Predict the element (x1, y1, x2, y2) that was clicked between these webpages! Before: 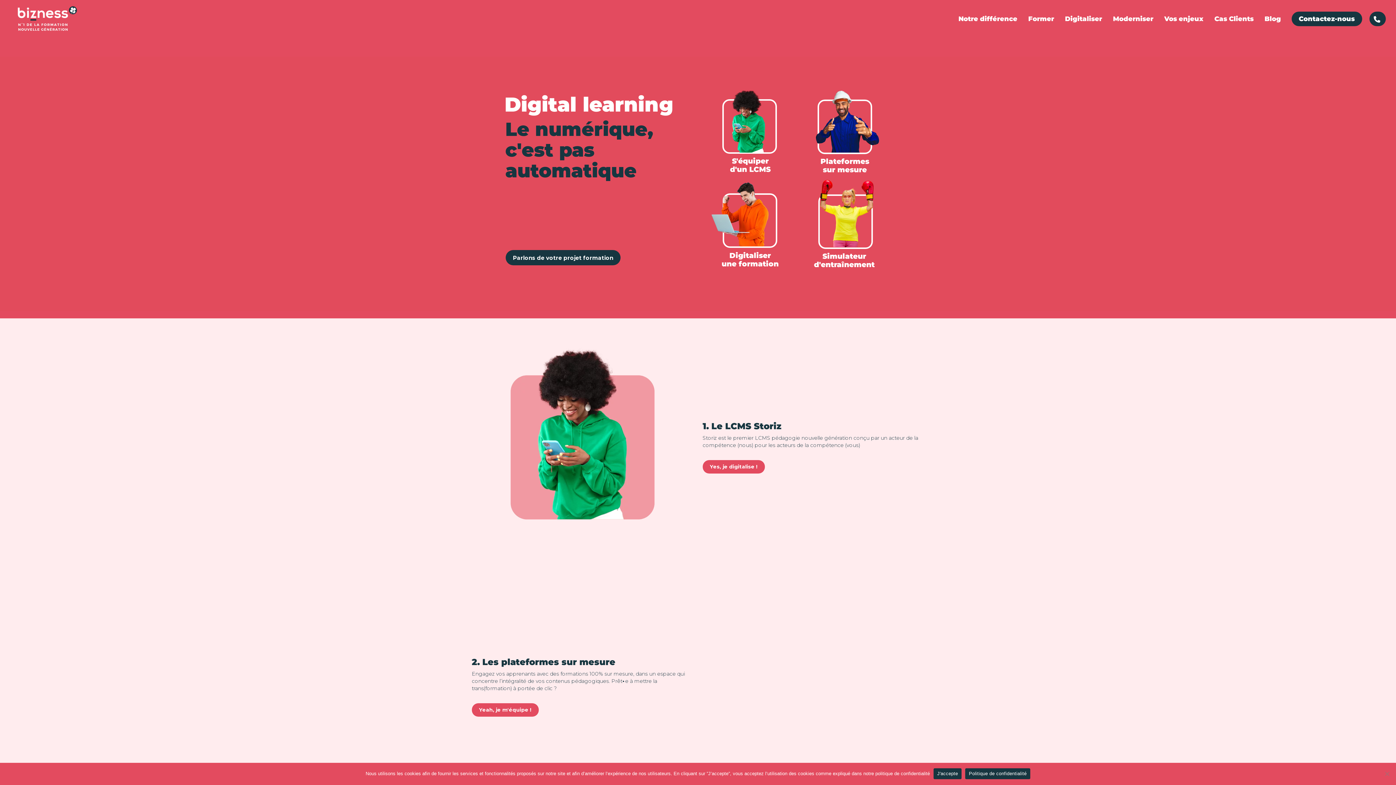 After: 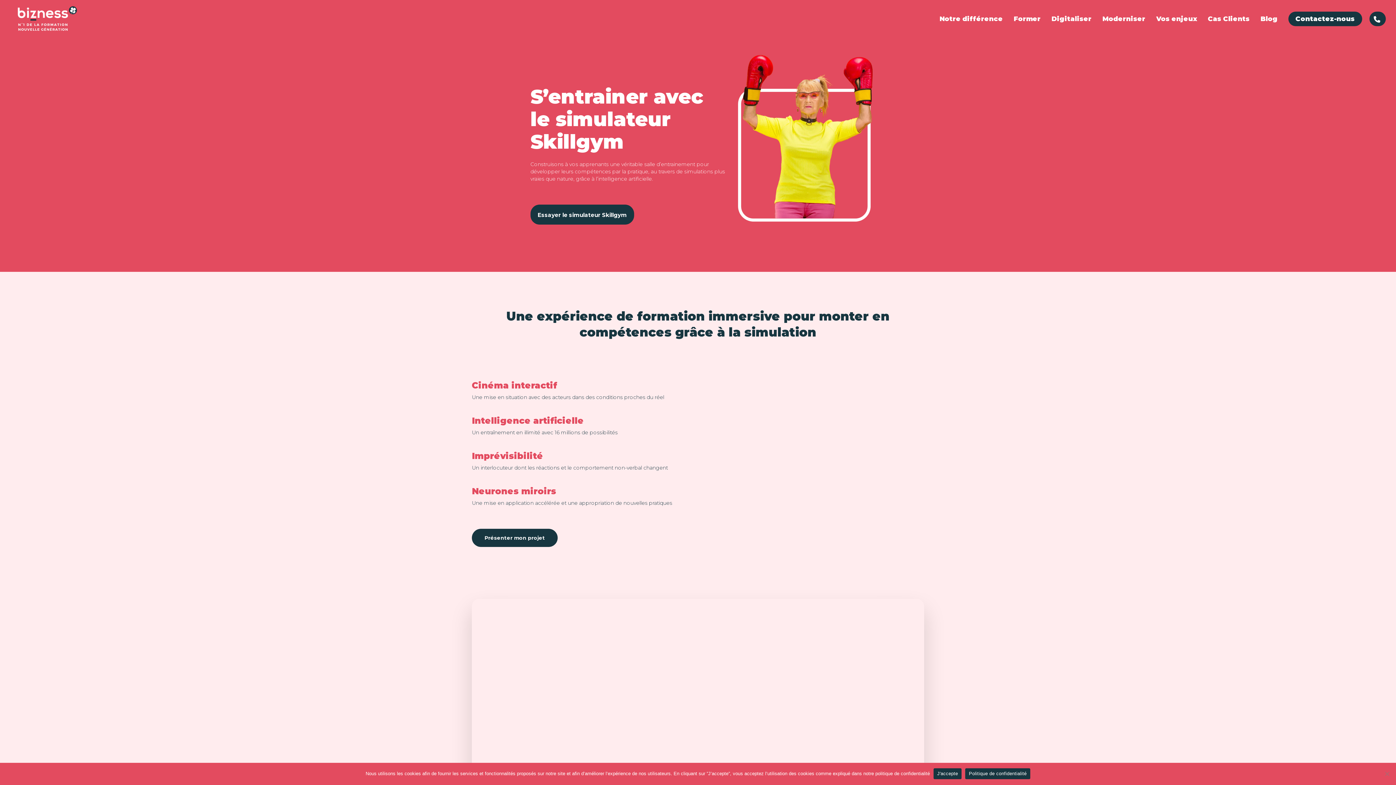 Action: bbox: (814, 252, 874, 269) label: Simulateur
d'entraînement